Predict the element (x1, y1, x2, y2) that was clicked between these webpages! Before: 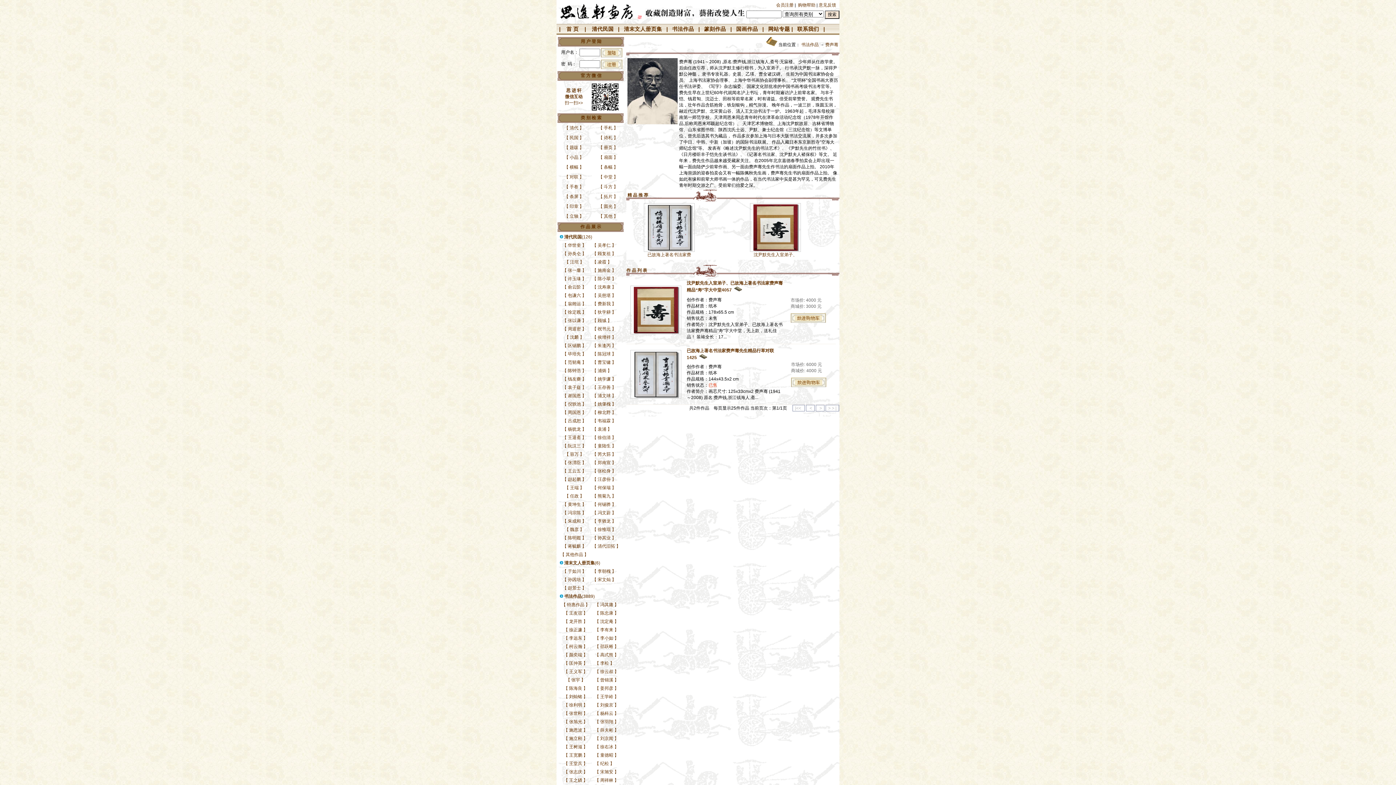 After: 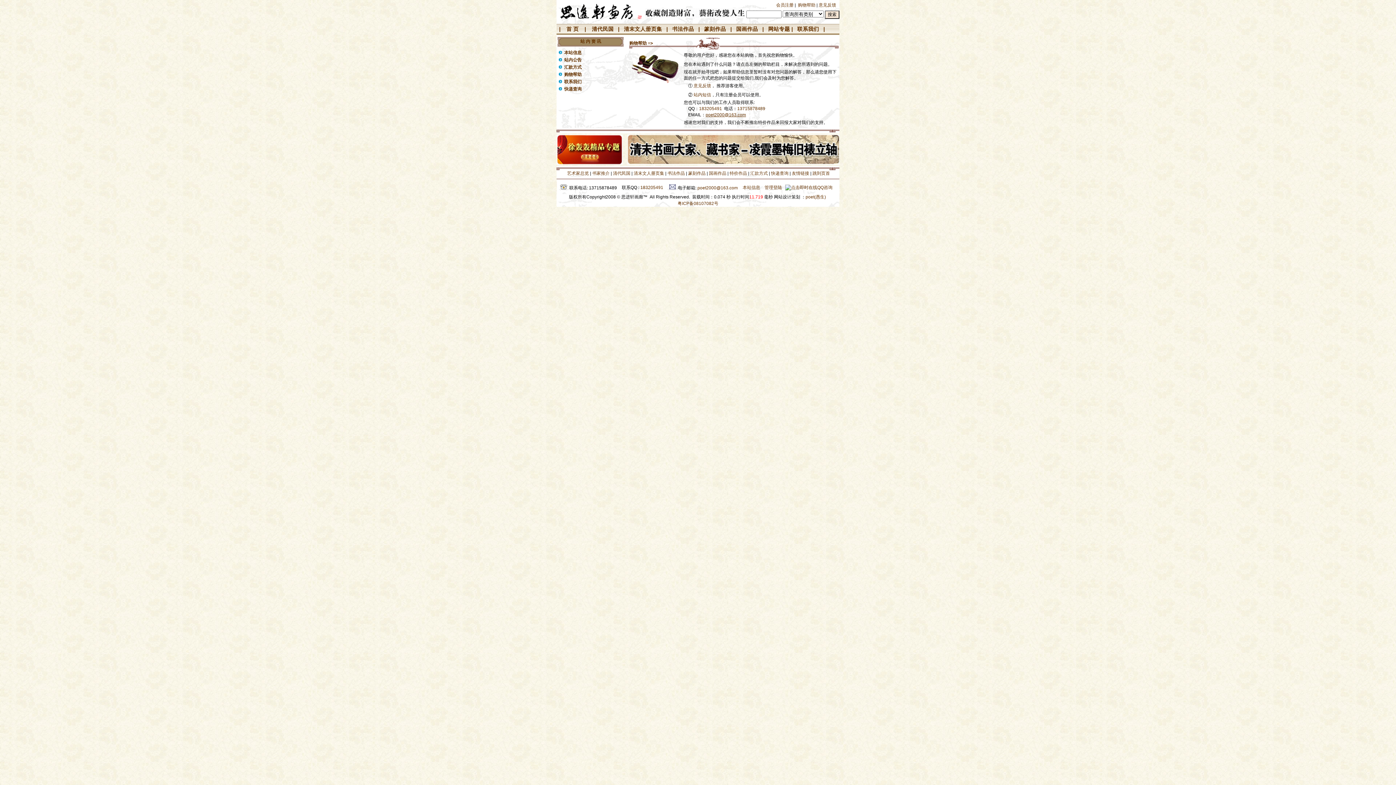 Action: bbox: (798, 2, 815, 7) label: 购物帮助